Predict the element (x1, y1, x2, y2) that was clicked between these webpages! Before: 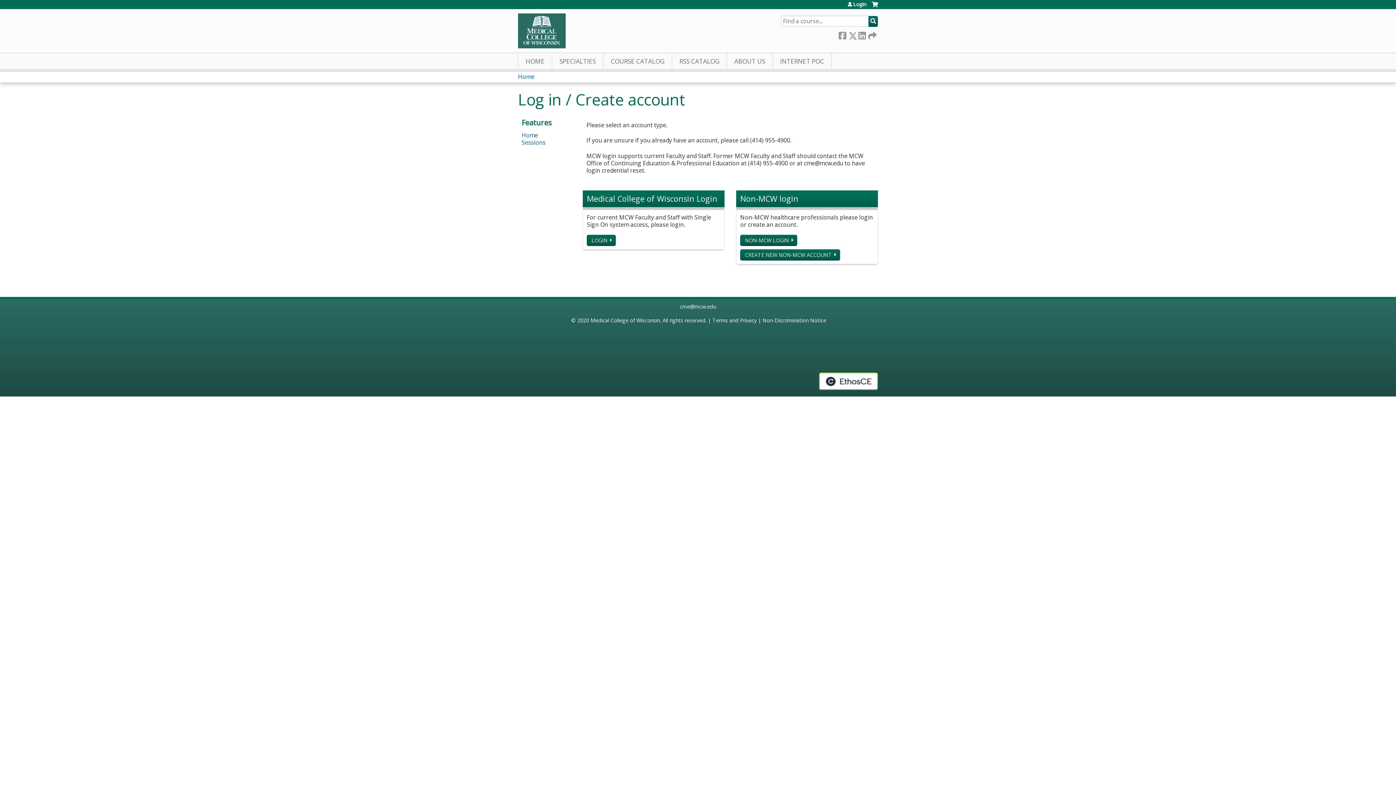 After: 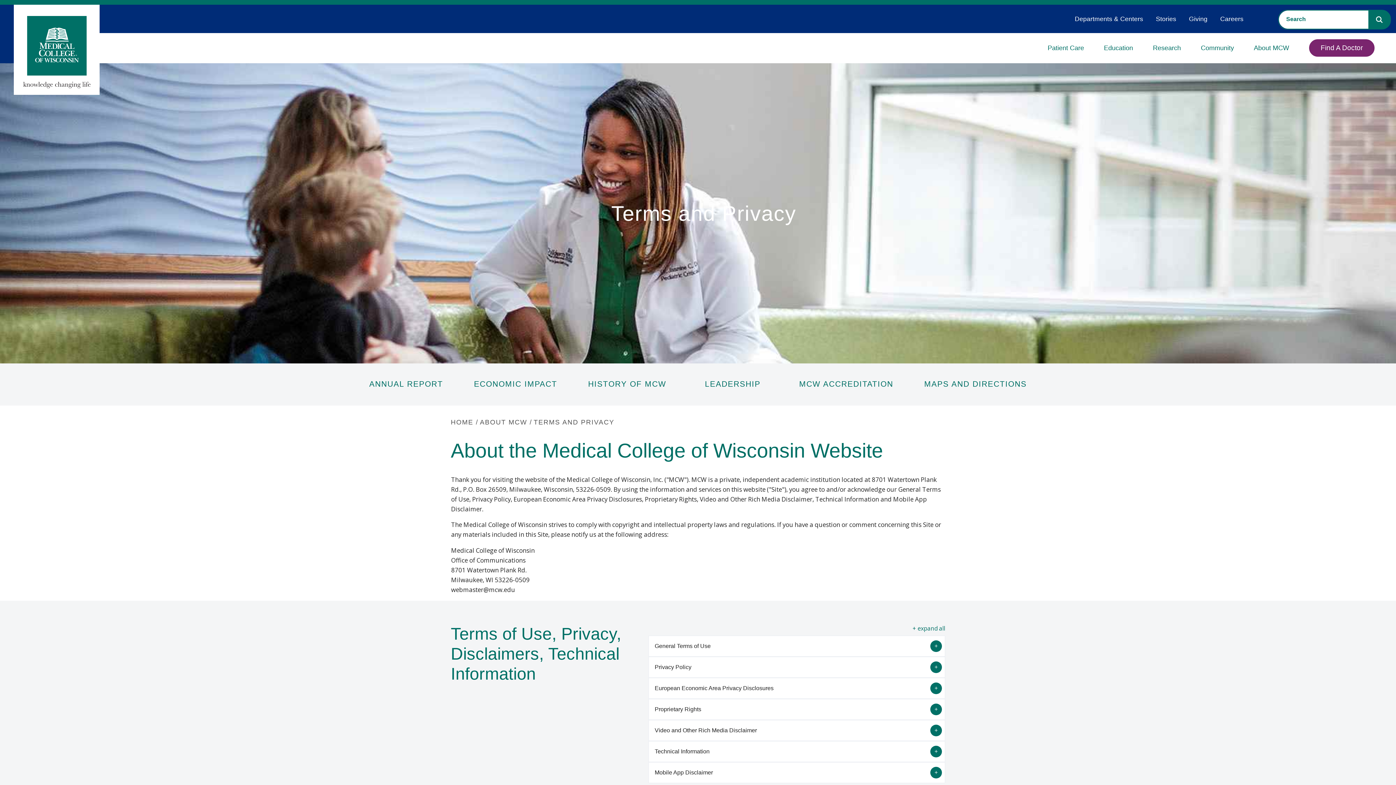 Action: bbox: (712, 316, 756, 323) label: Terms and Privacy